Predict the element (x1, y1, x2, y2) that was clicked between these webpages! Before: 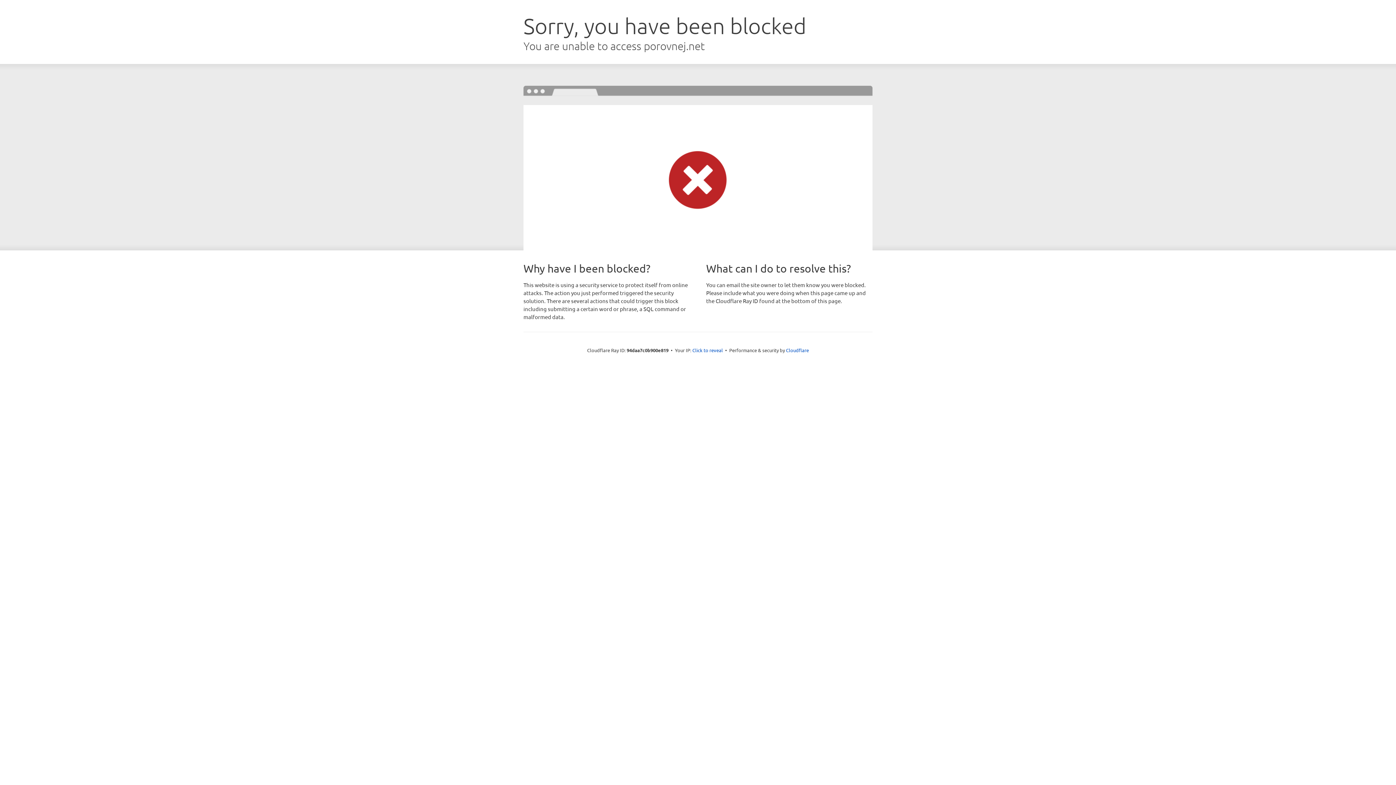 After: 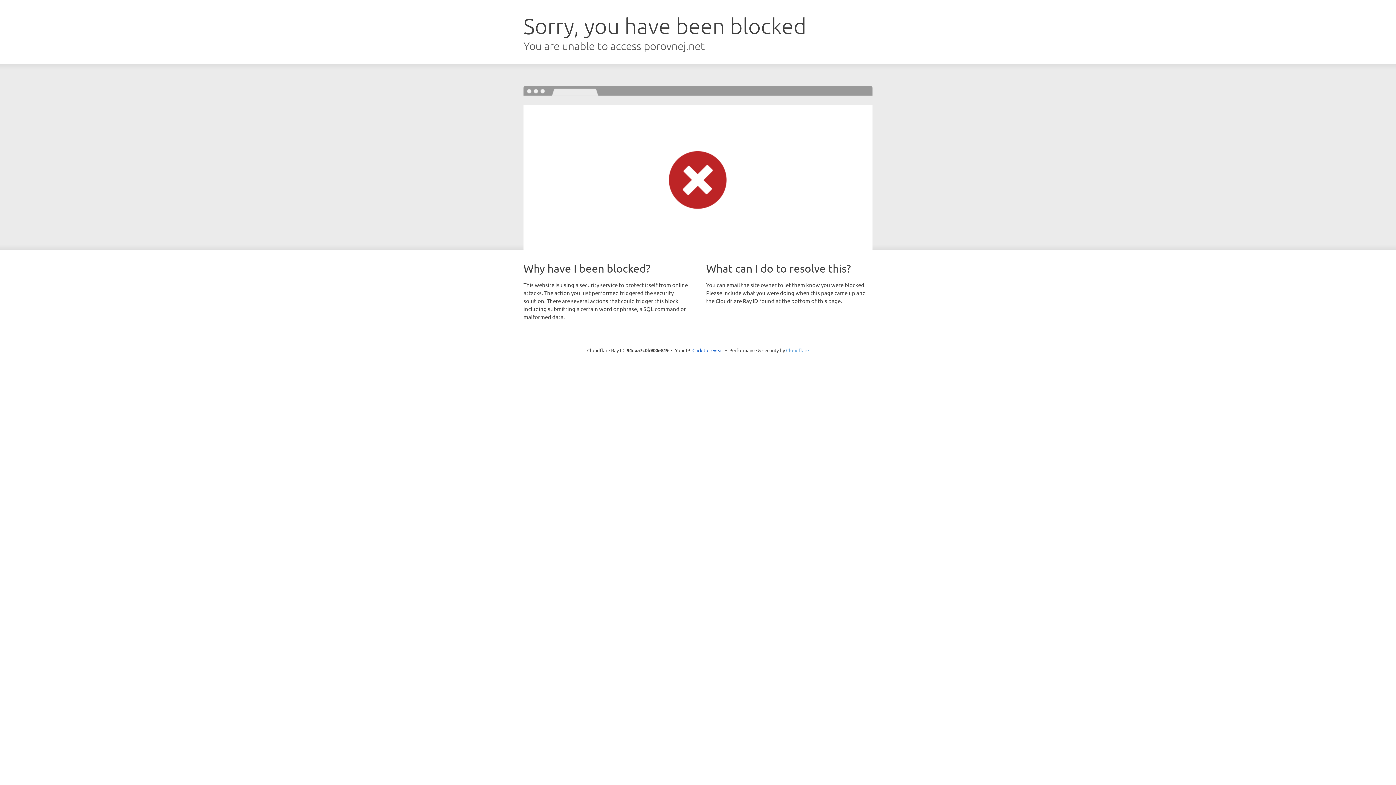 Action: bbox: (786, 347, 809, 353) label: Cloudflare